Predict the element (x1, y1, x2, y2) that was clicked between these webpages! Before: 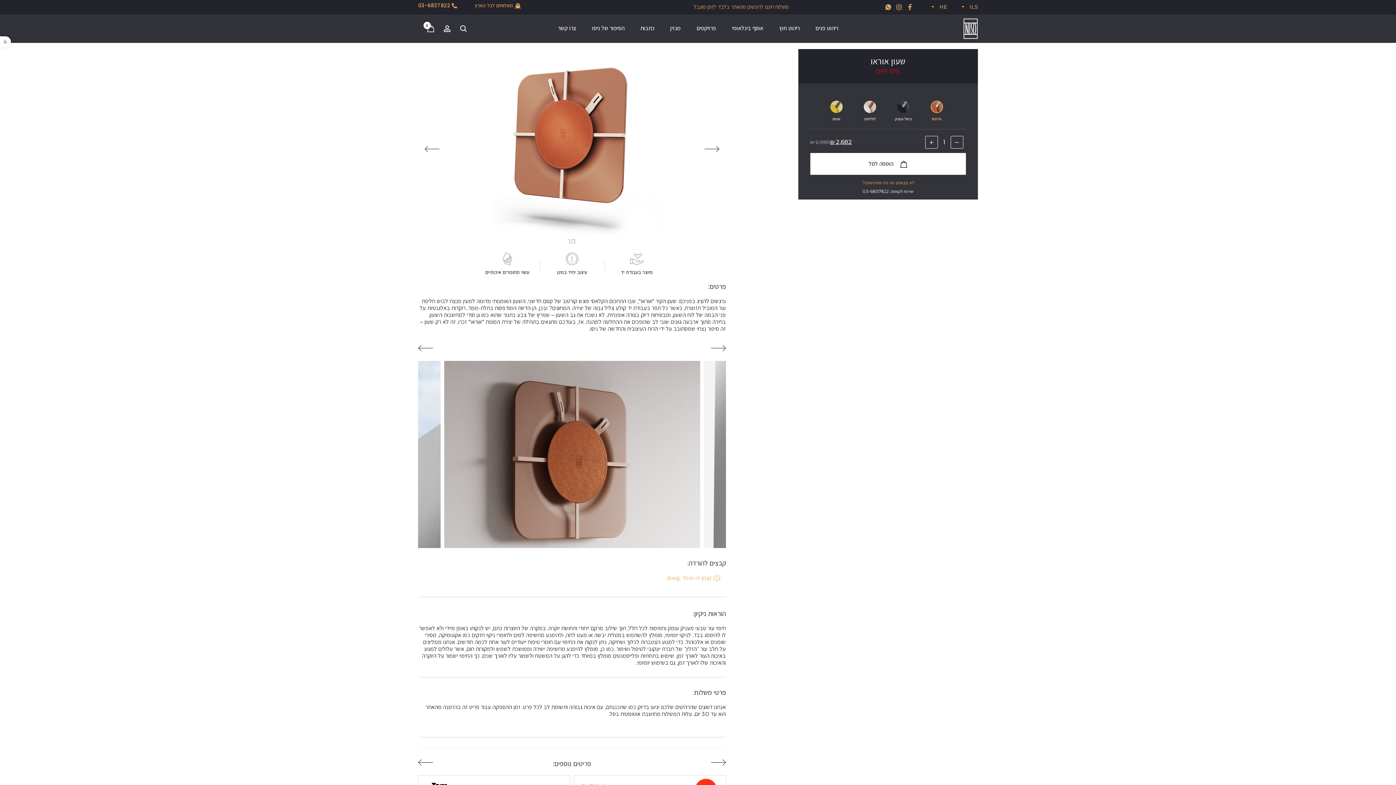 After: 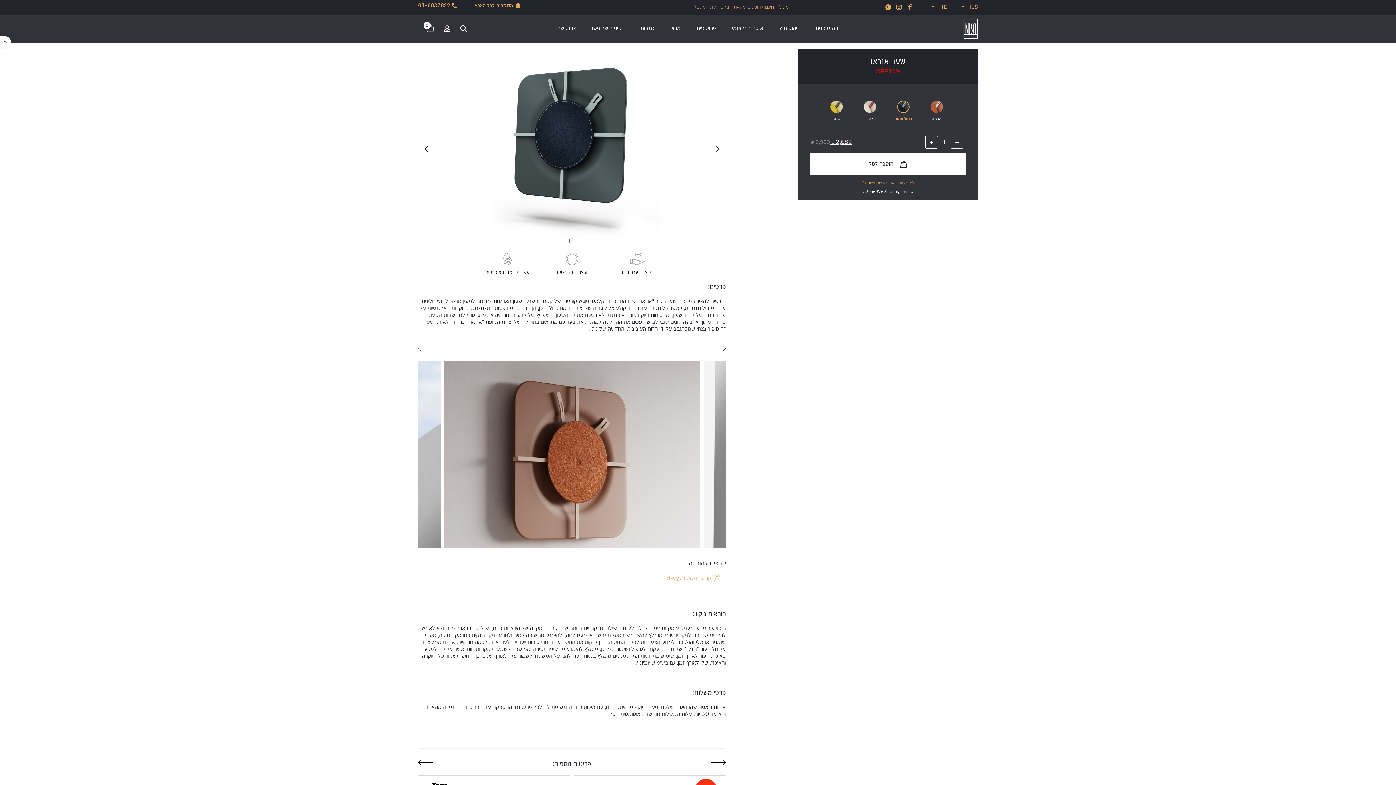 Action: bbox: (886, 100, 920, 121) label: כחול עמוק